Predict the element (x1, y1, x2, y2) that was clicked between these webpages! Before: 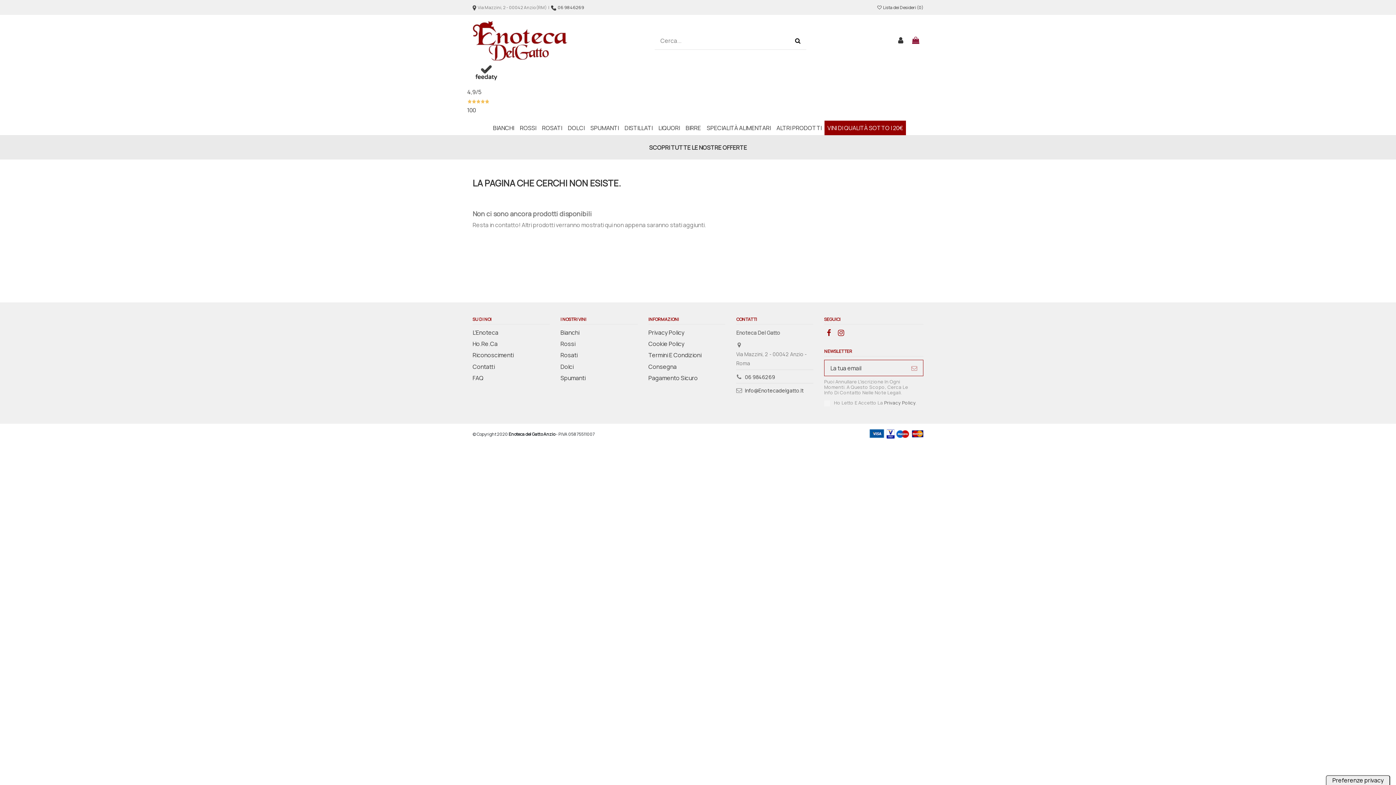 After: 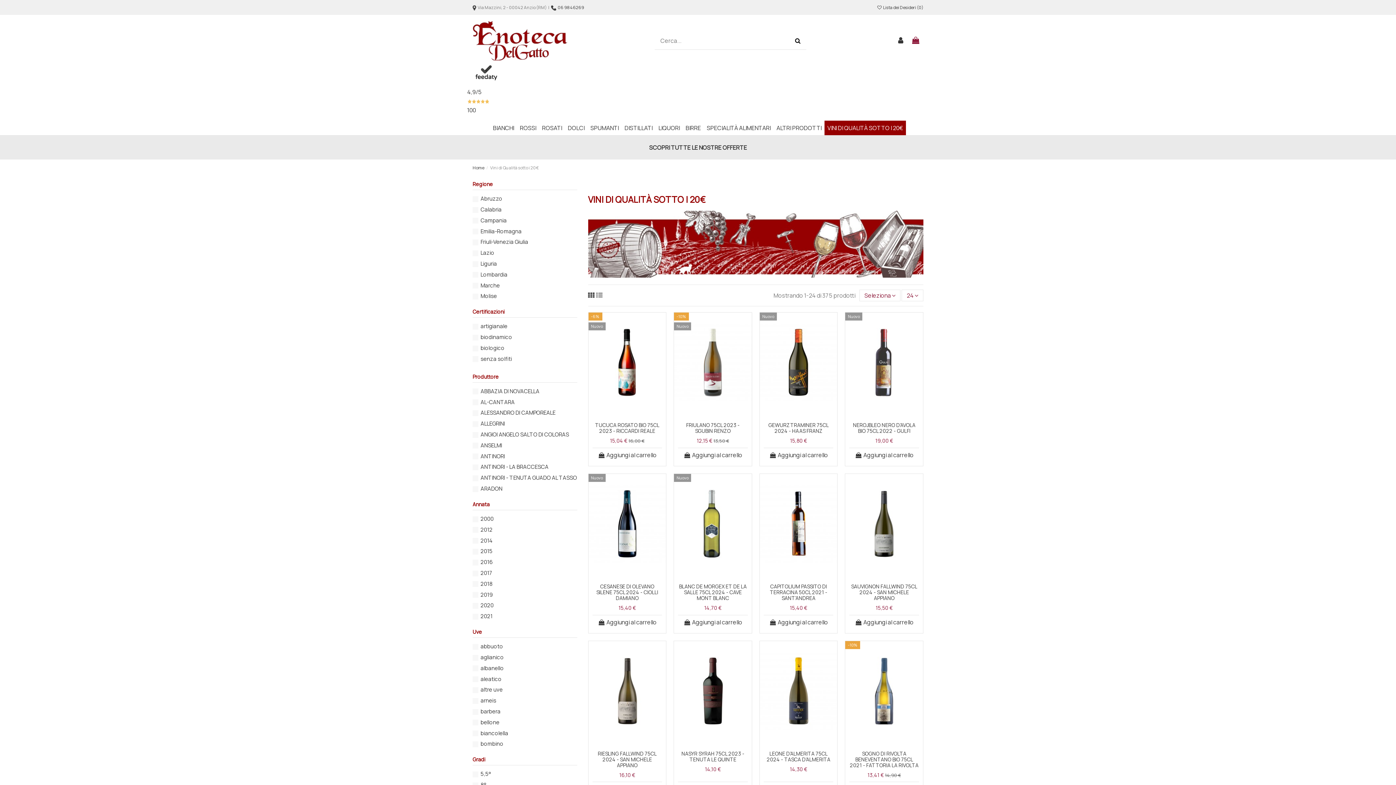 Action: label: VINI DI QUALITÀ SOTTO I 20€ bbox: (824, 120, 906, 135)